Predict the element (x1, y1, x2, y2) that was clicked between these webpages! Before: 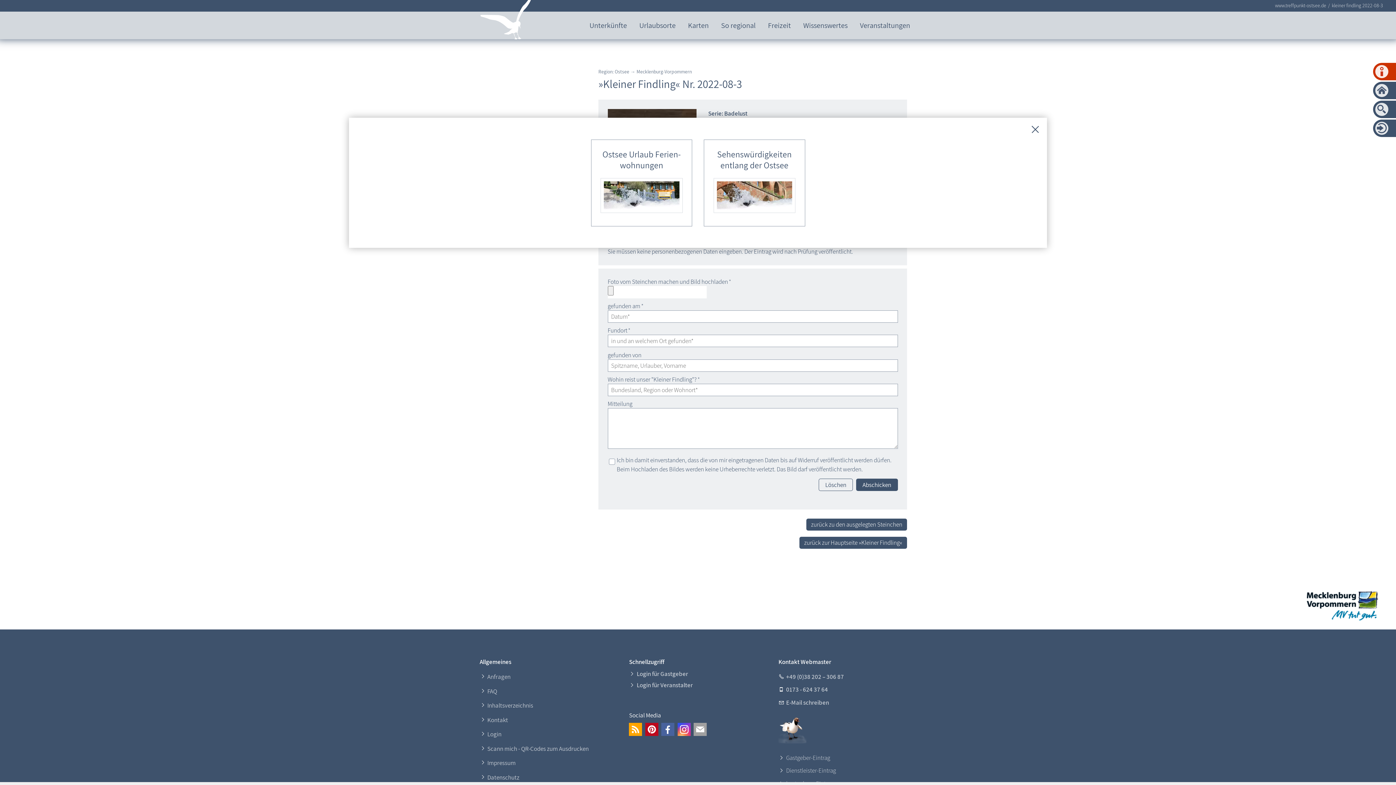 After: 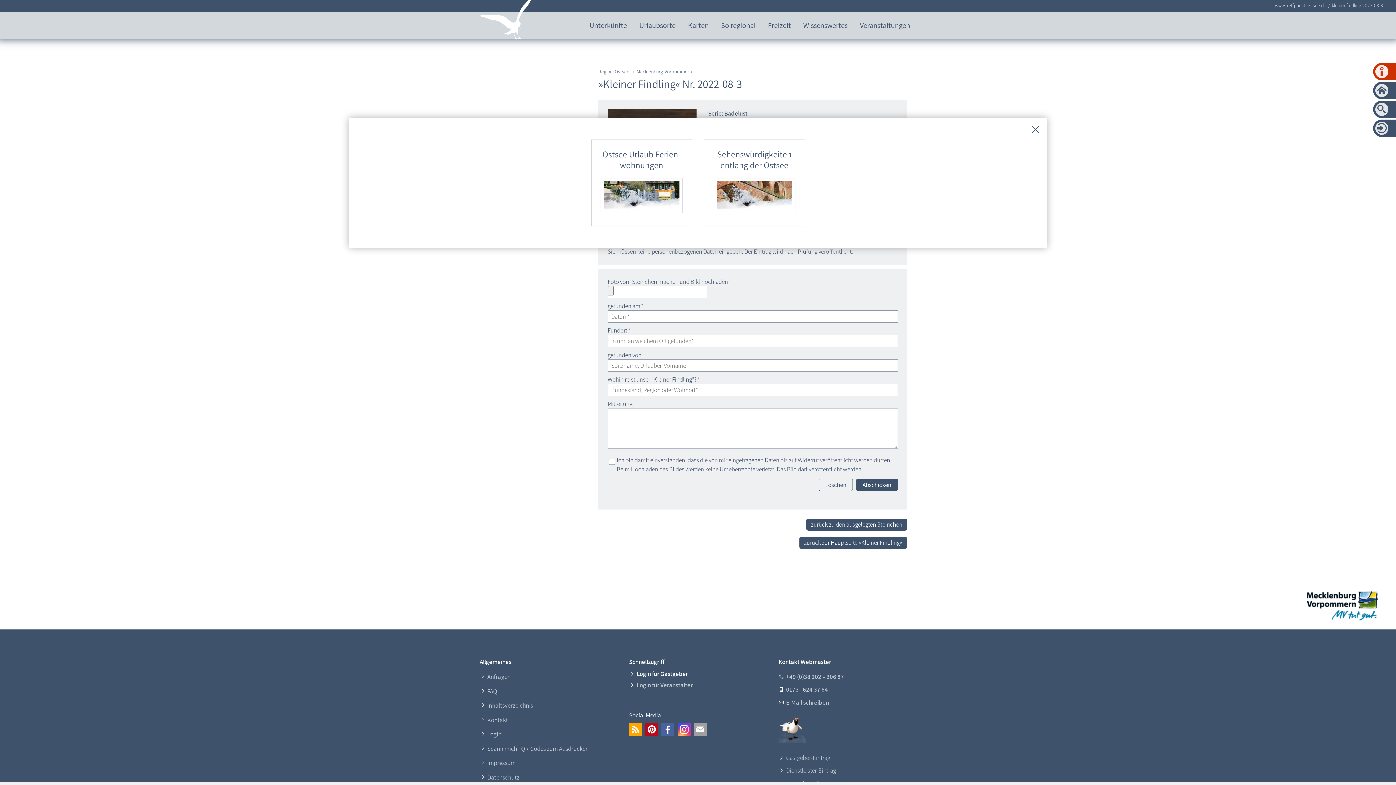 Action: label: Login für Gastgeber bbox: (629, 670, 688, 678)